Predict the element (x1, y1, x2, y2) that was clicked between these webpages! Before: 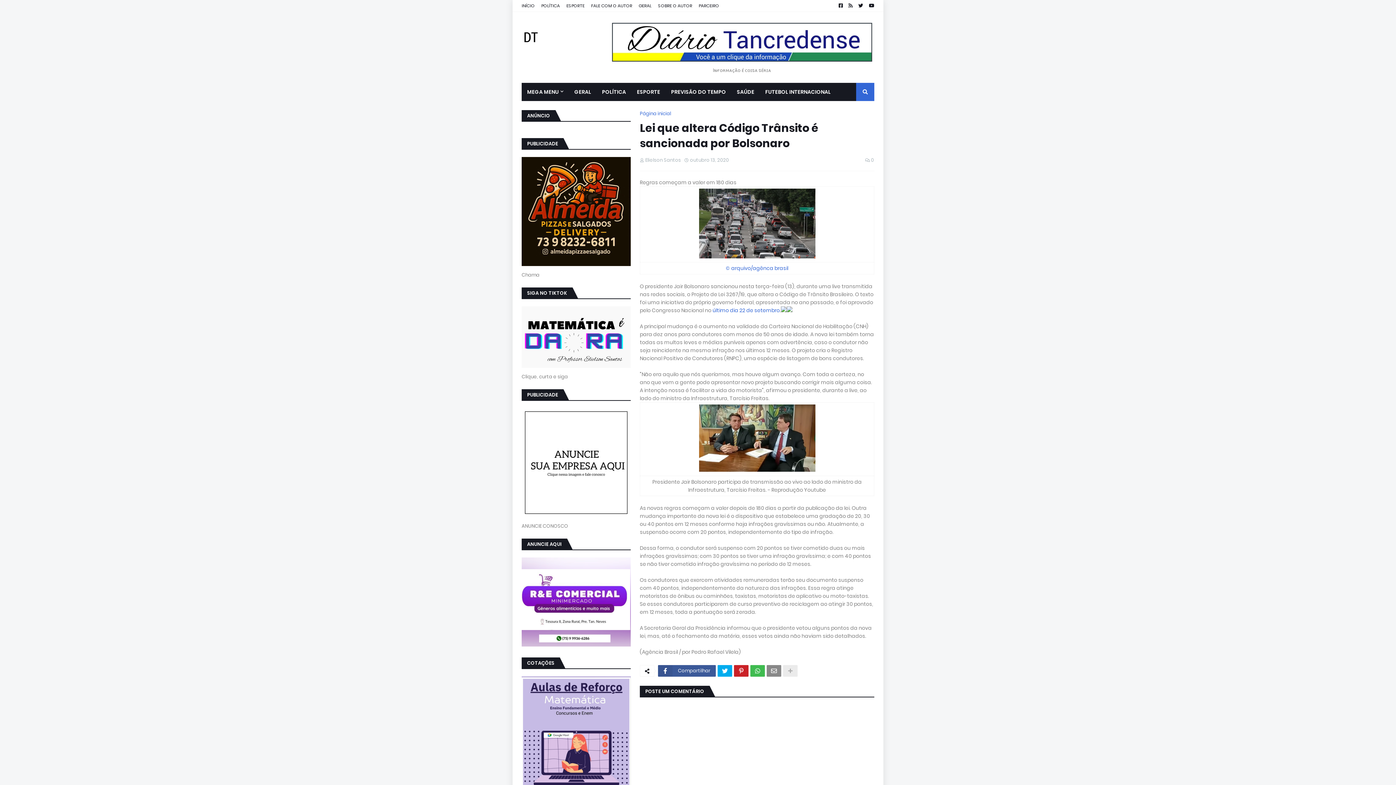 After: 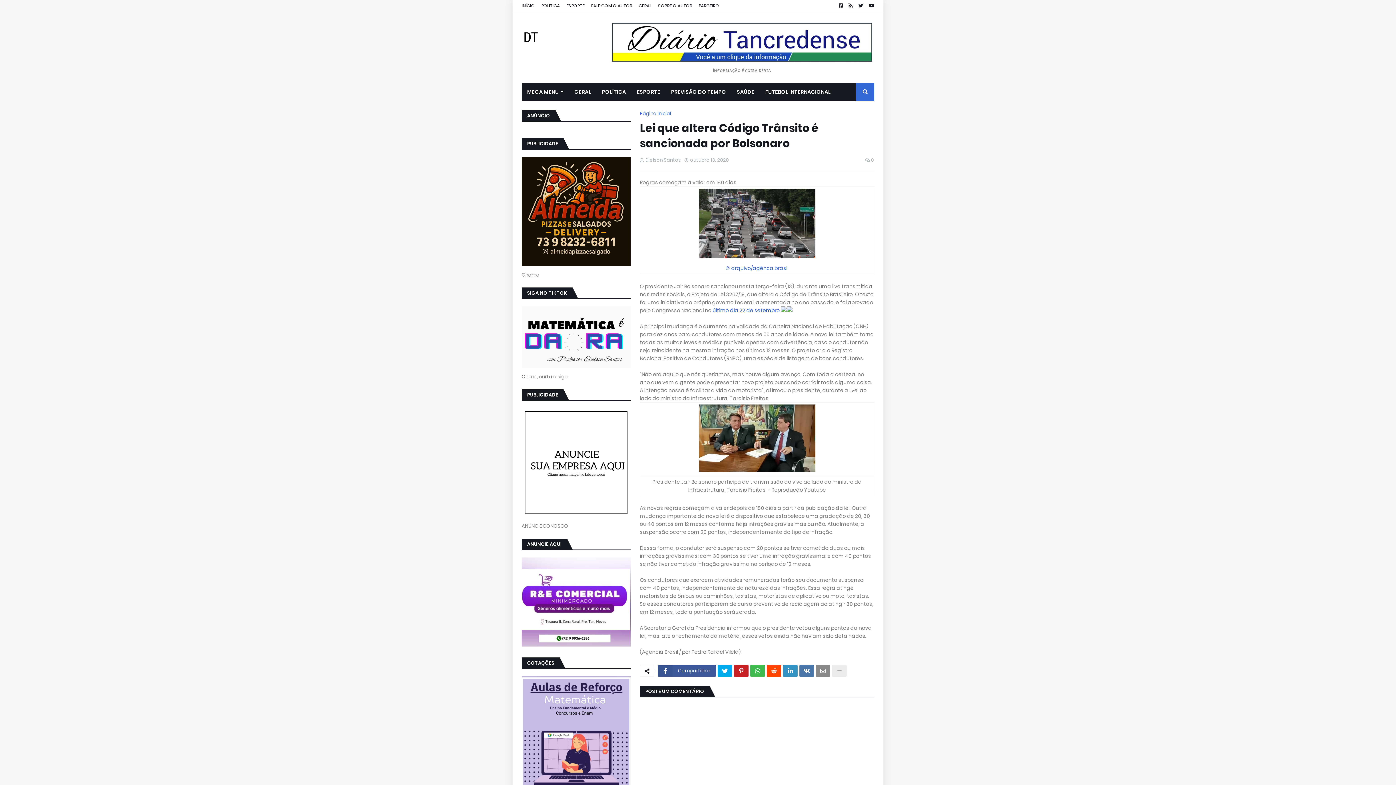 Action: bbox: (783, 665, 797, 677)